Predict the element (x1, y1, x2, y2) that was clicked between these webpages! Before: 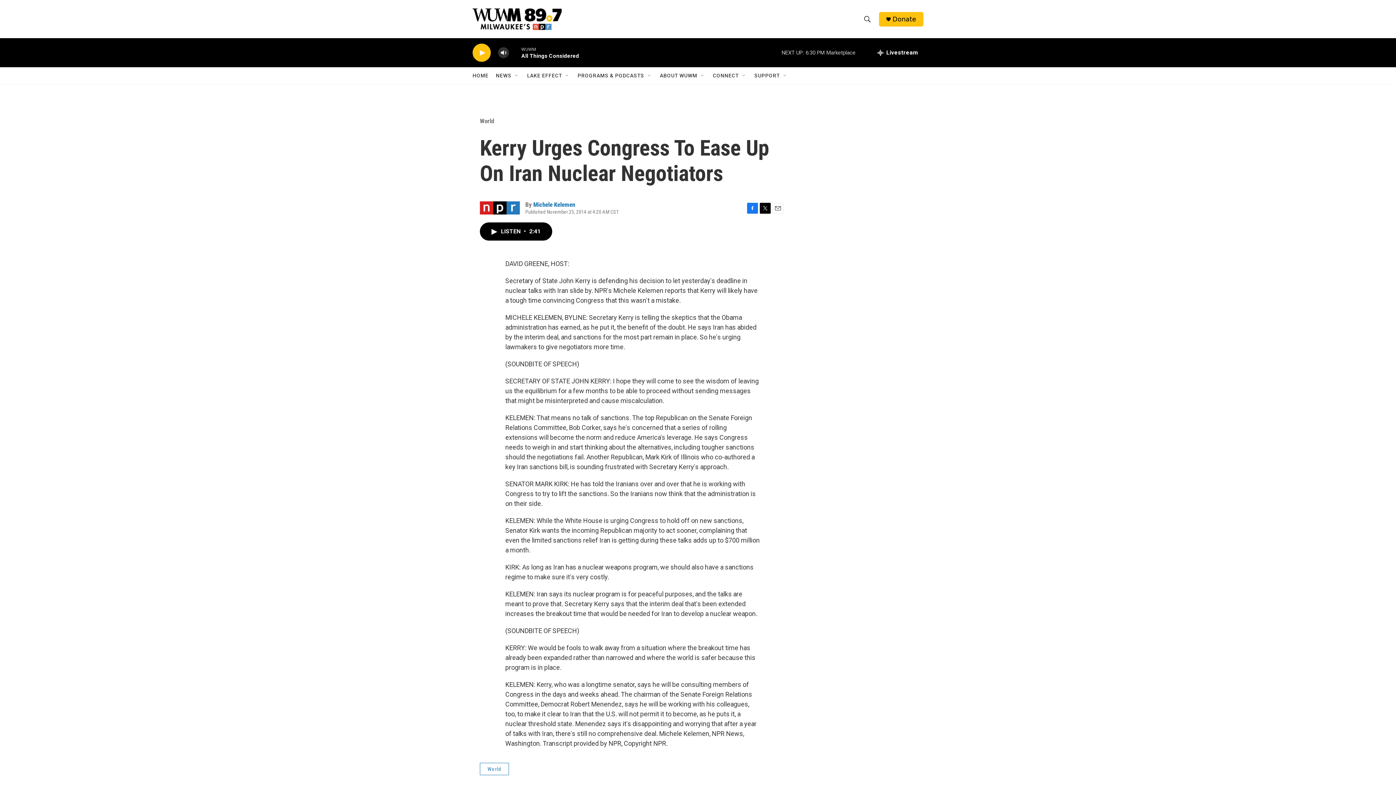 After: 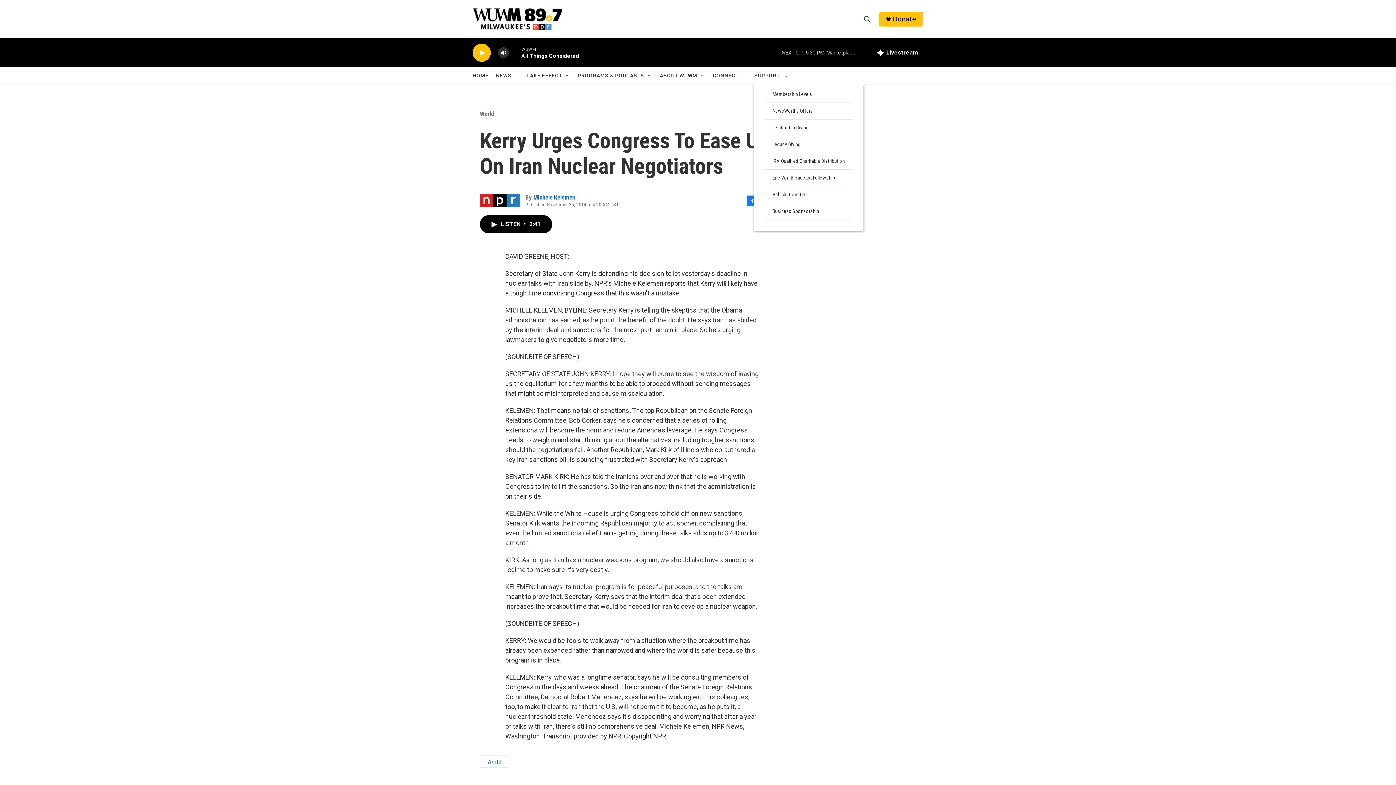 Action: bbox: (796, 72, 802, 78) label: Open Sub Navigation